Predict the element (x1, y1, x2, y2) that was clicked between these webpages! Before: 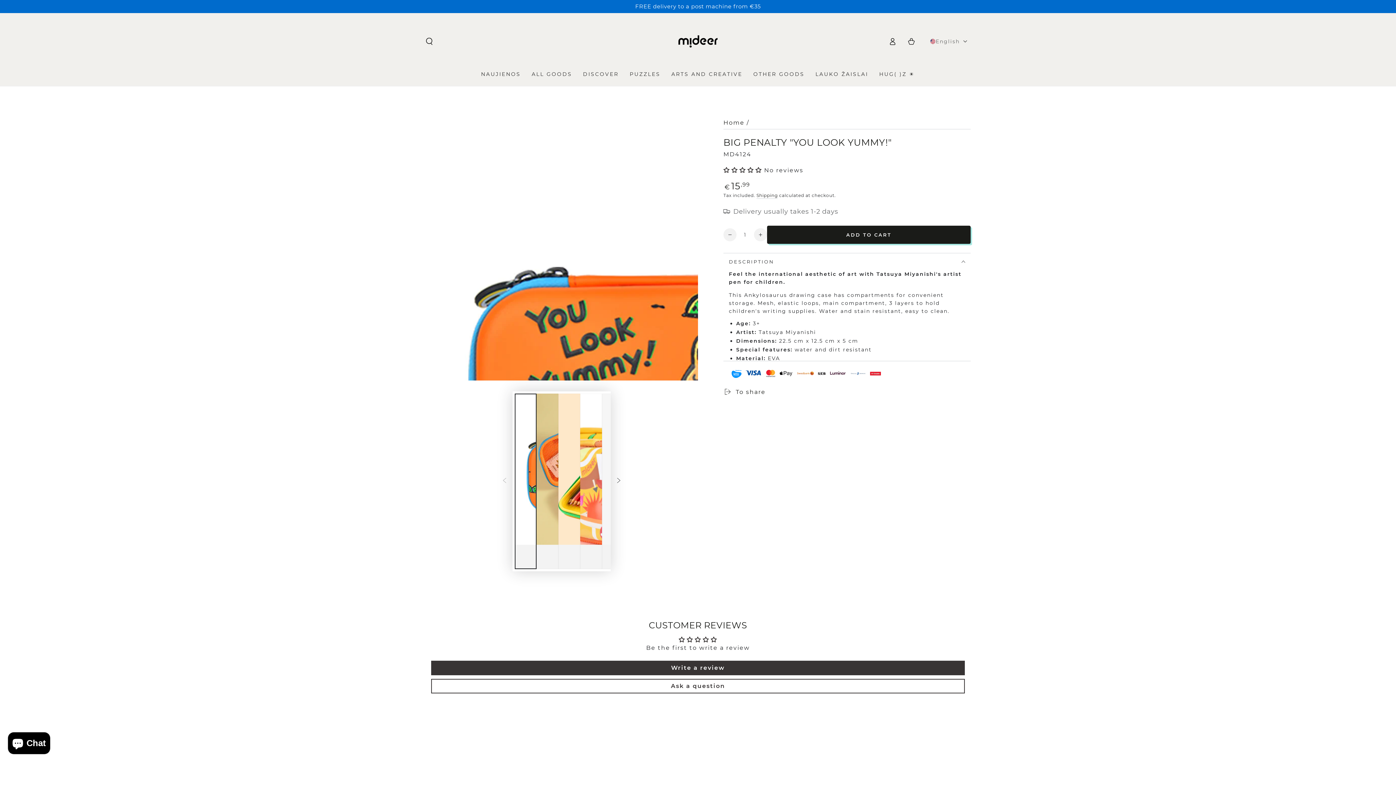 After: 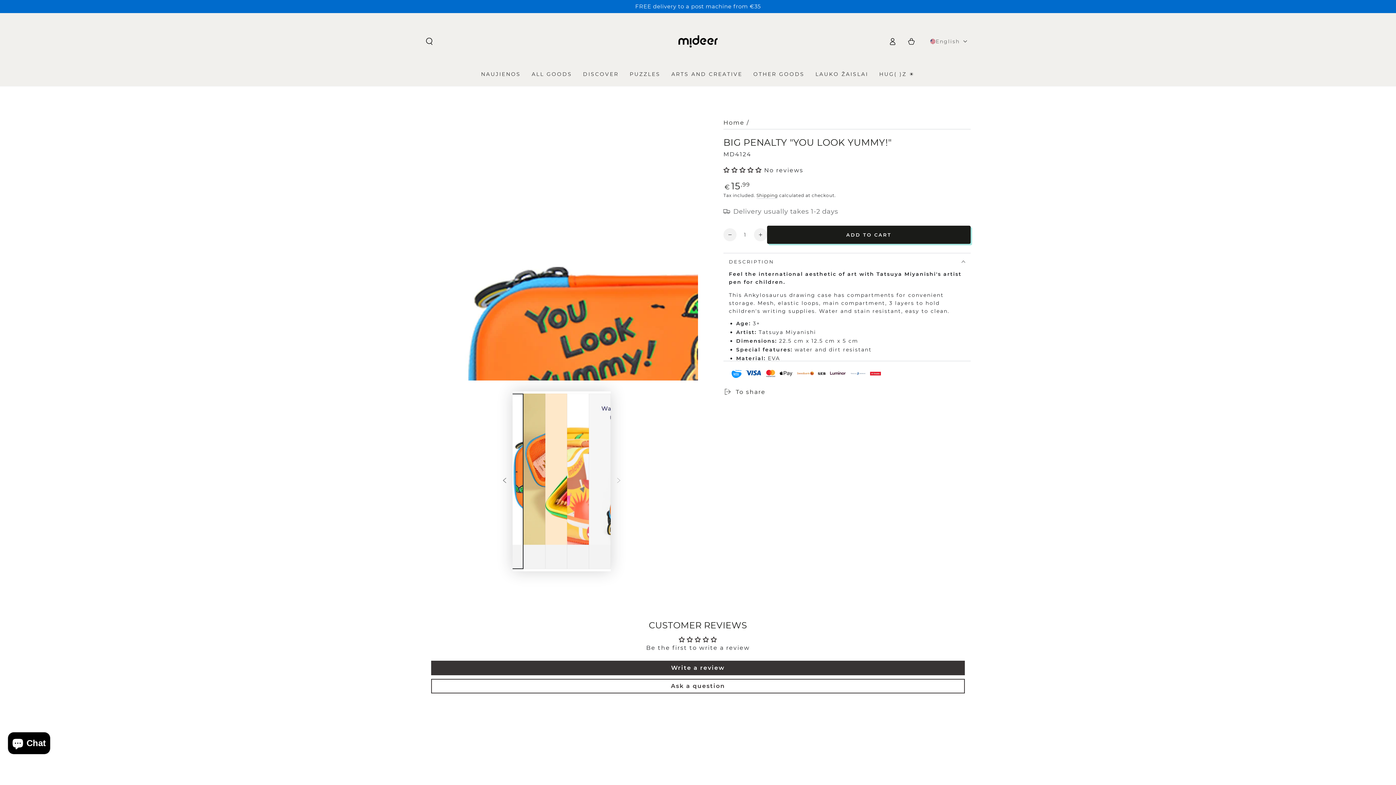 Action: label: Slide right bbox: (610, 473, 626, 489)